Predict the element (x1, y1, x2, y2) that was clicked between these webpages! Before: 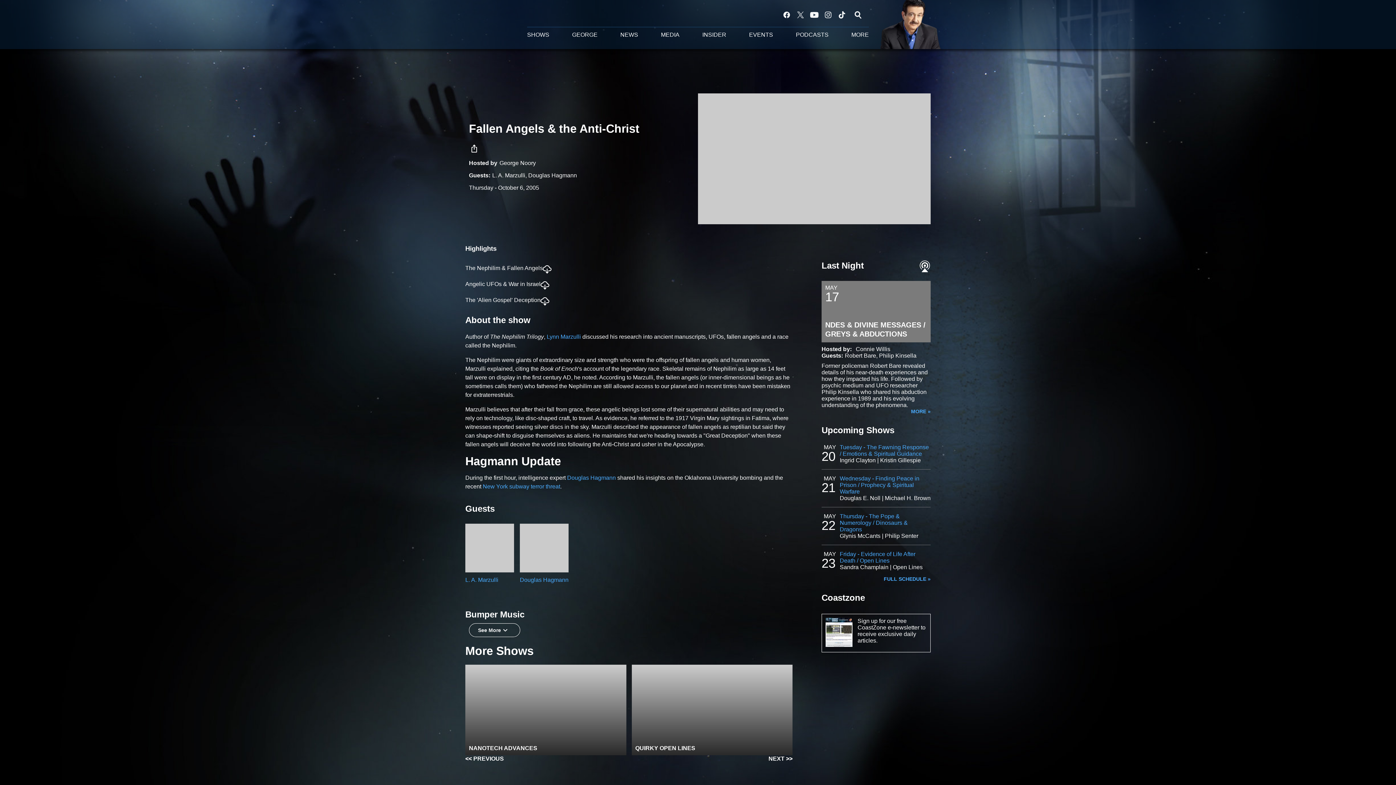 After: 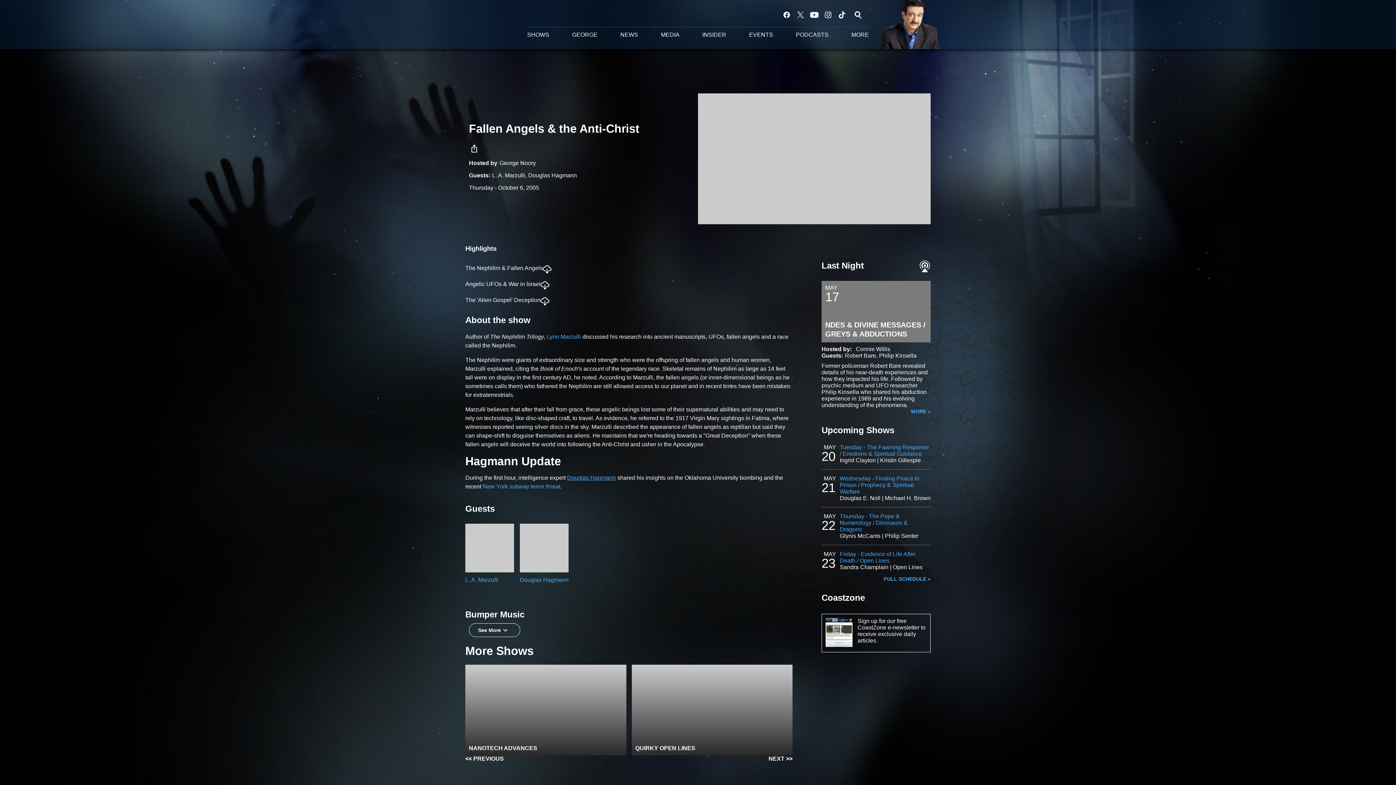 Action: bbox: (567, 474, 616, 481) label: Douglas Hagmann